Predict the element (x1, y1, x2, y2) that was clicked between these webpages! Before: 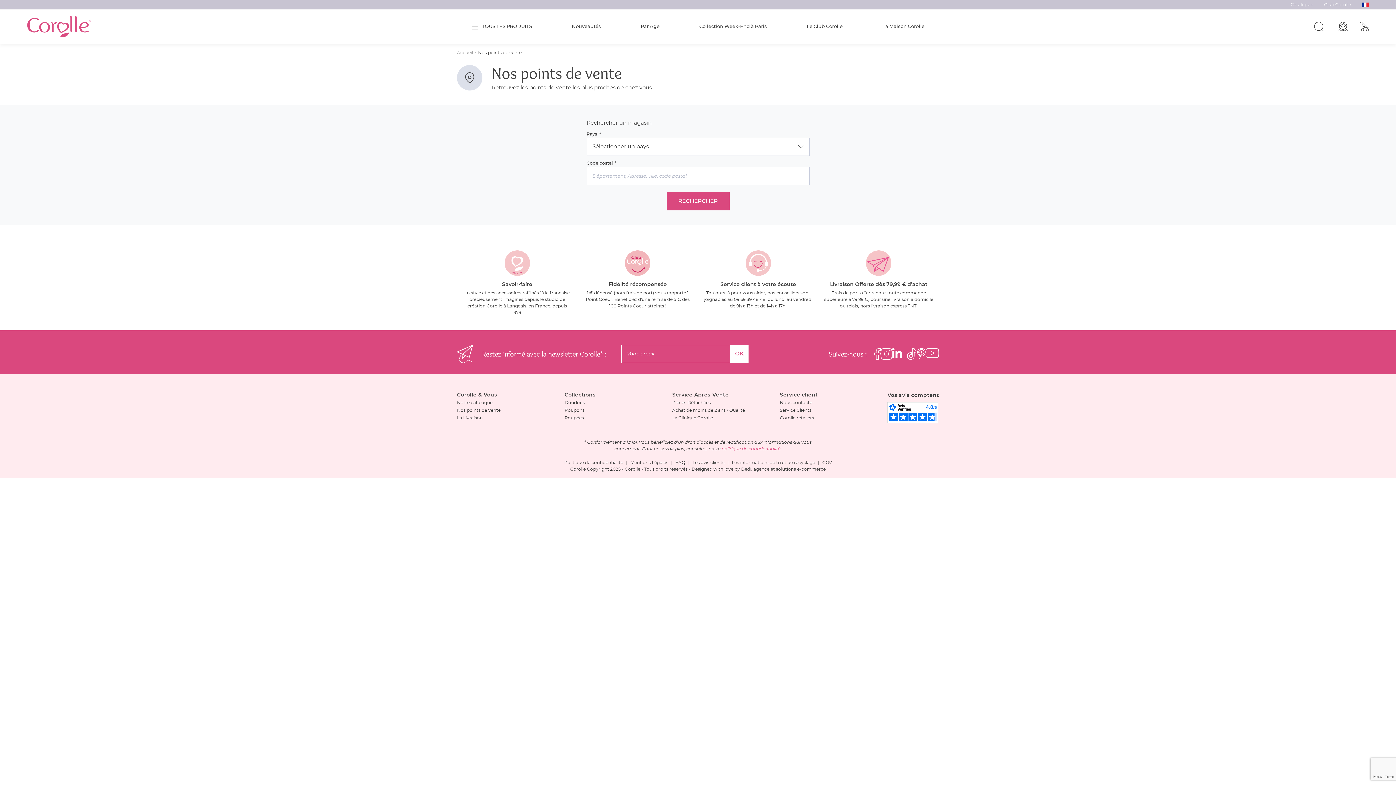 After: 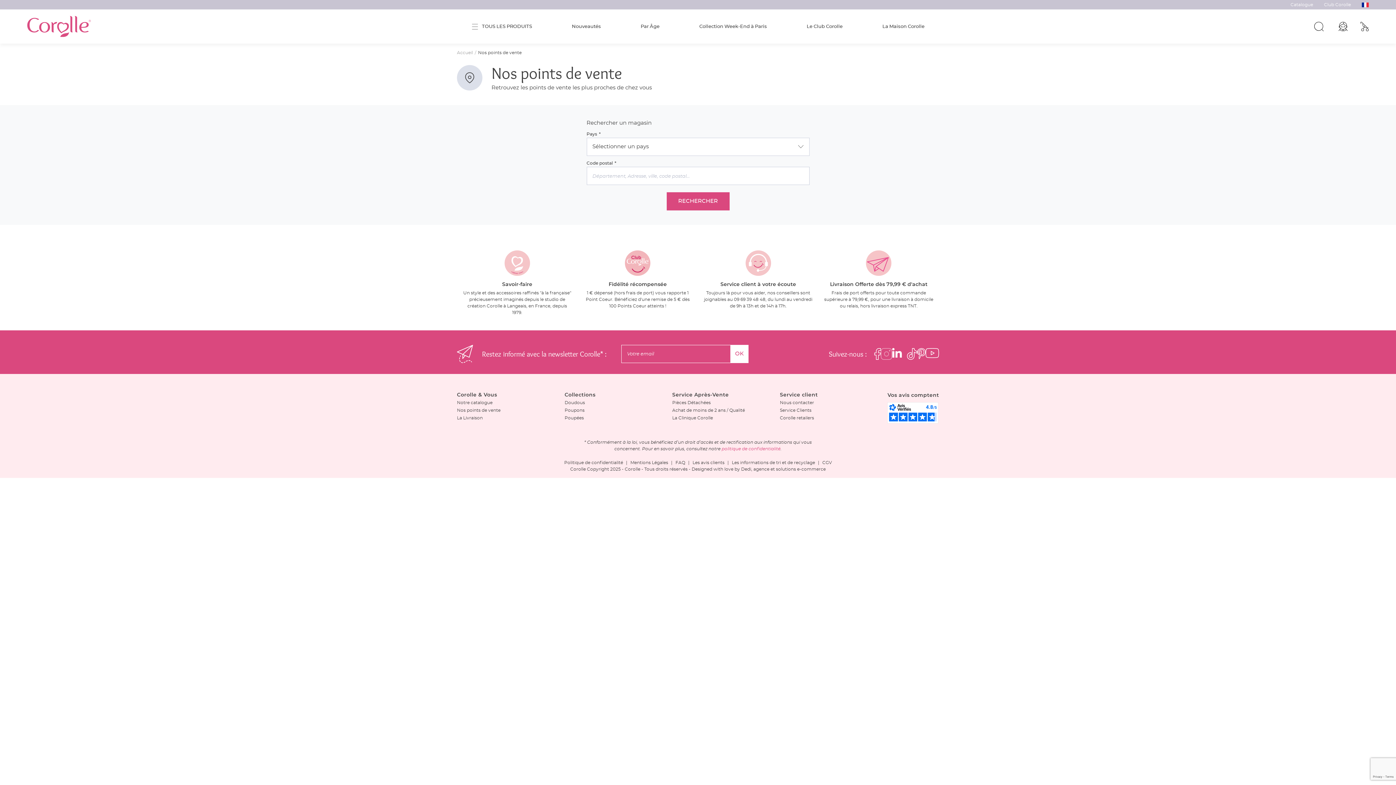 Action: bbox: (881, 348, 892, 360)